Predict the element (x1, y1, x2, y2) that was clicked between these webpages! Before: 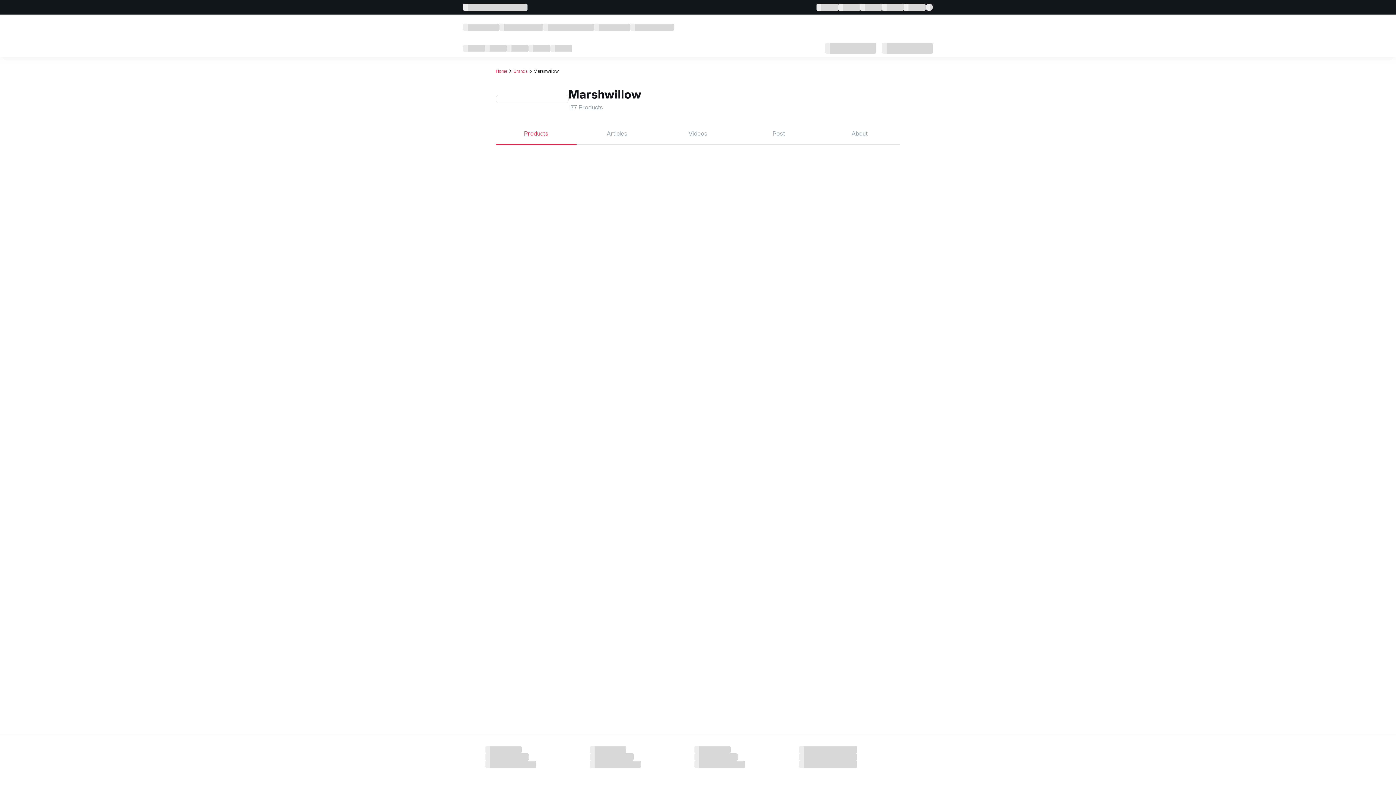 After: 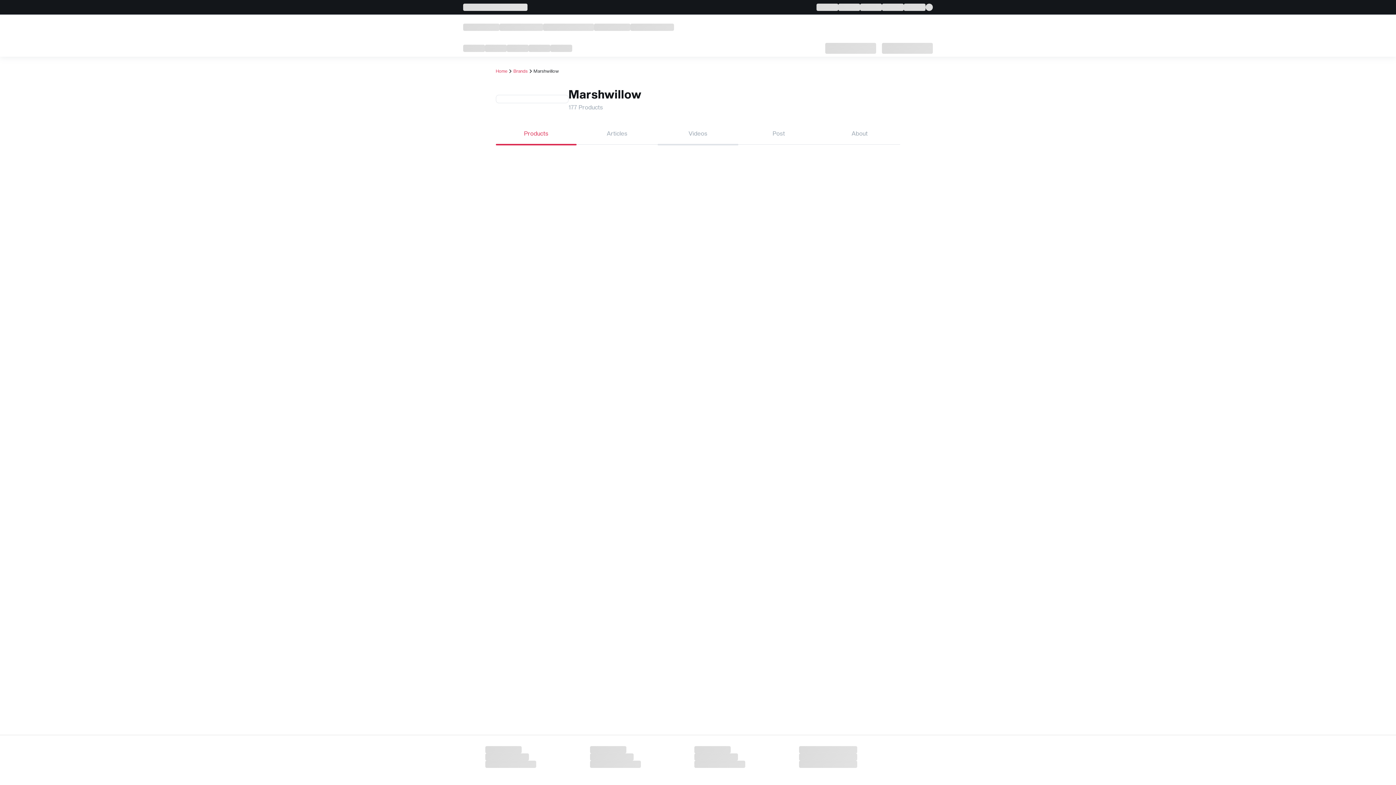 Action: bbox: (657, 123, 738, 145) label: Videos